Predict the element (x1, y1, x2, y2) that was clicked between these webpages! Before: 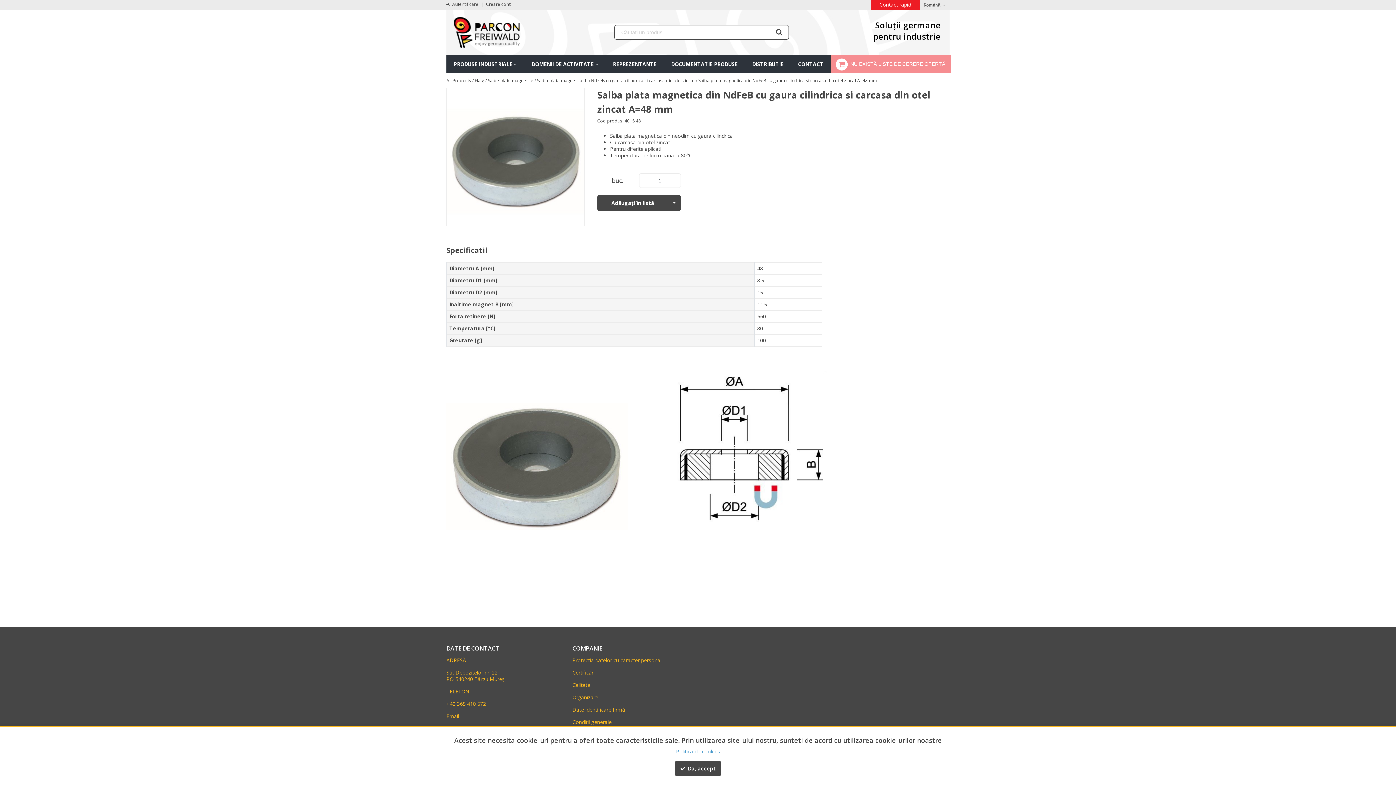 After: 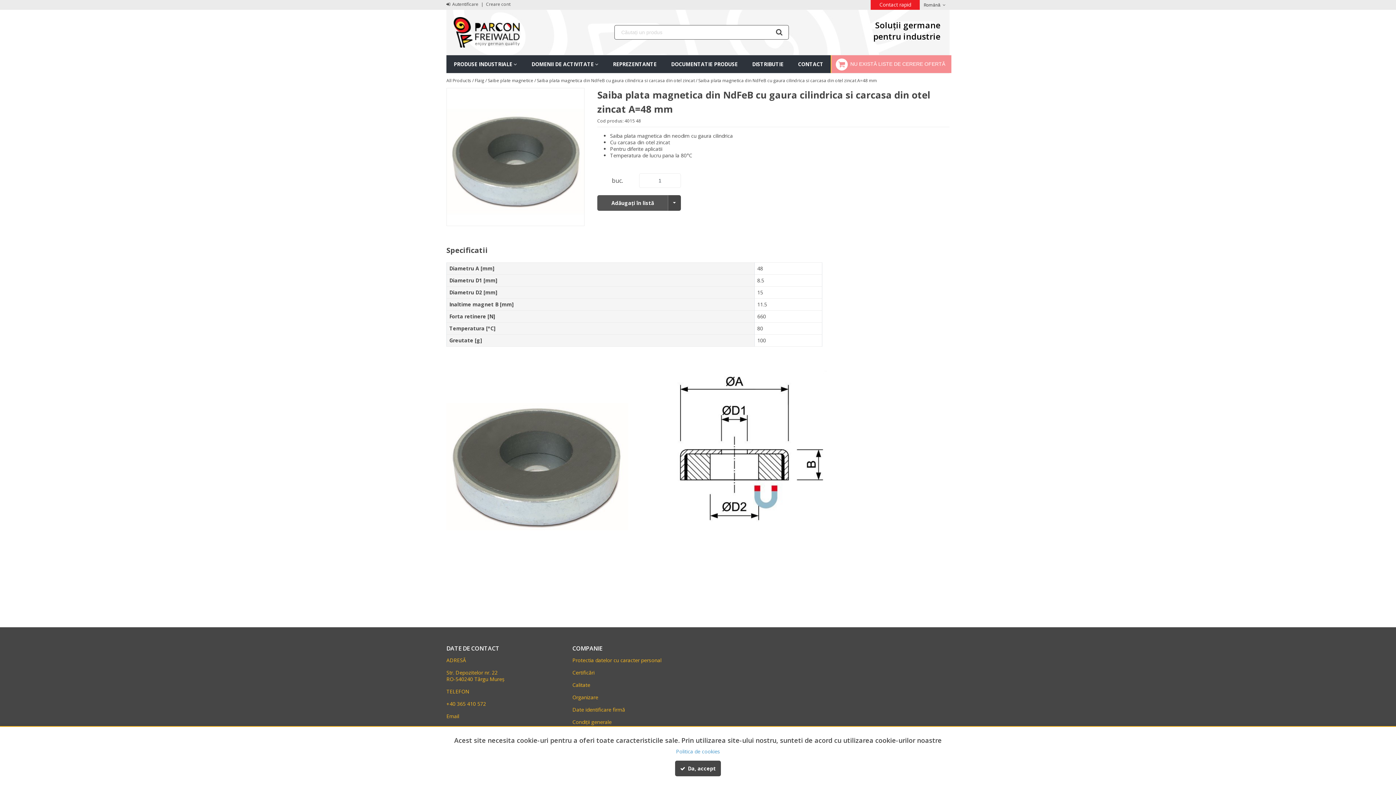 Action: label: Adăugați în listă bbox: (597, 195, 668, 210)